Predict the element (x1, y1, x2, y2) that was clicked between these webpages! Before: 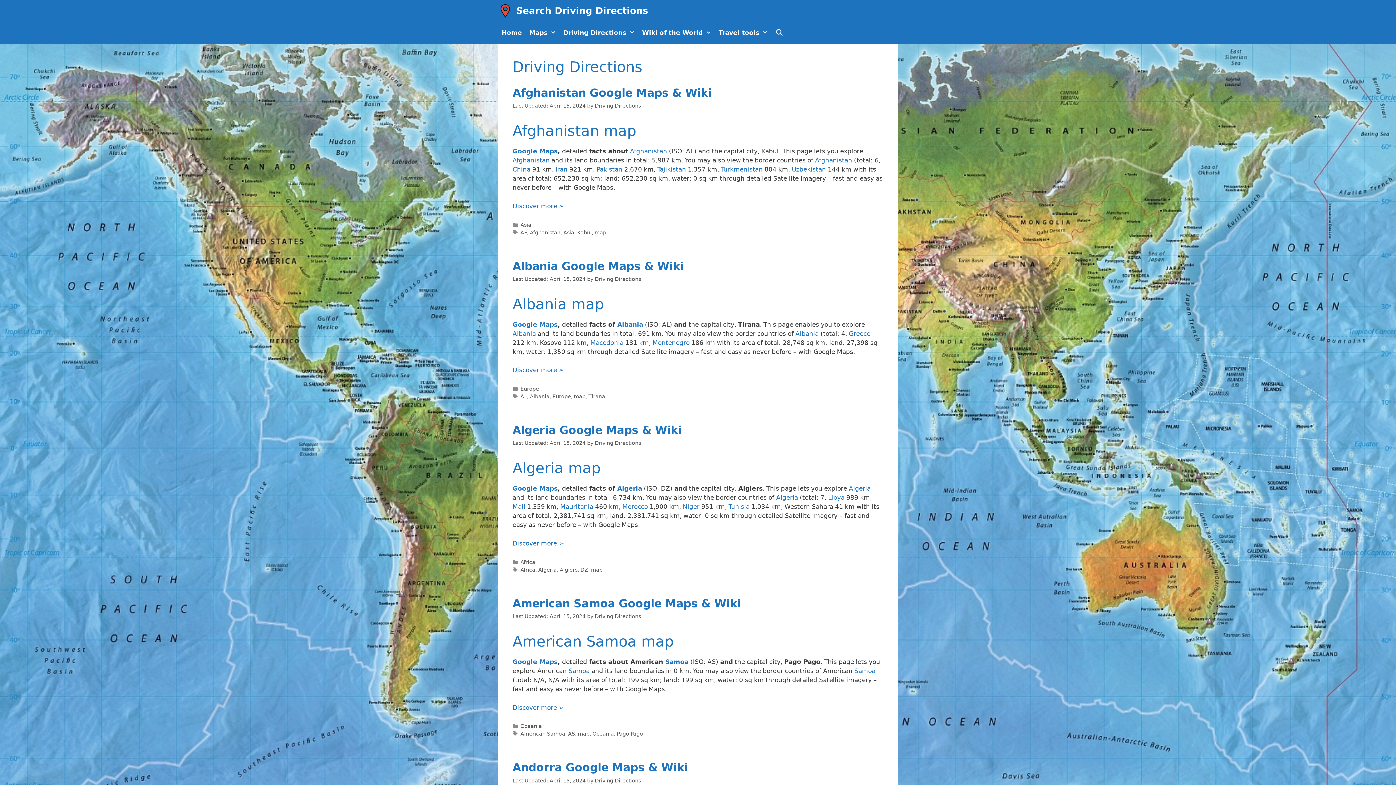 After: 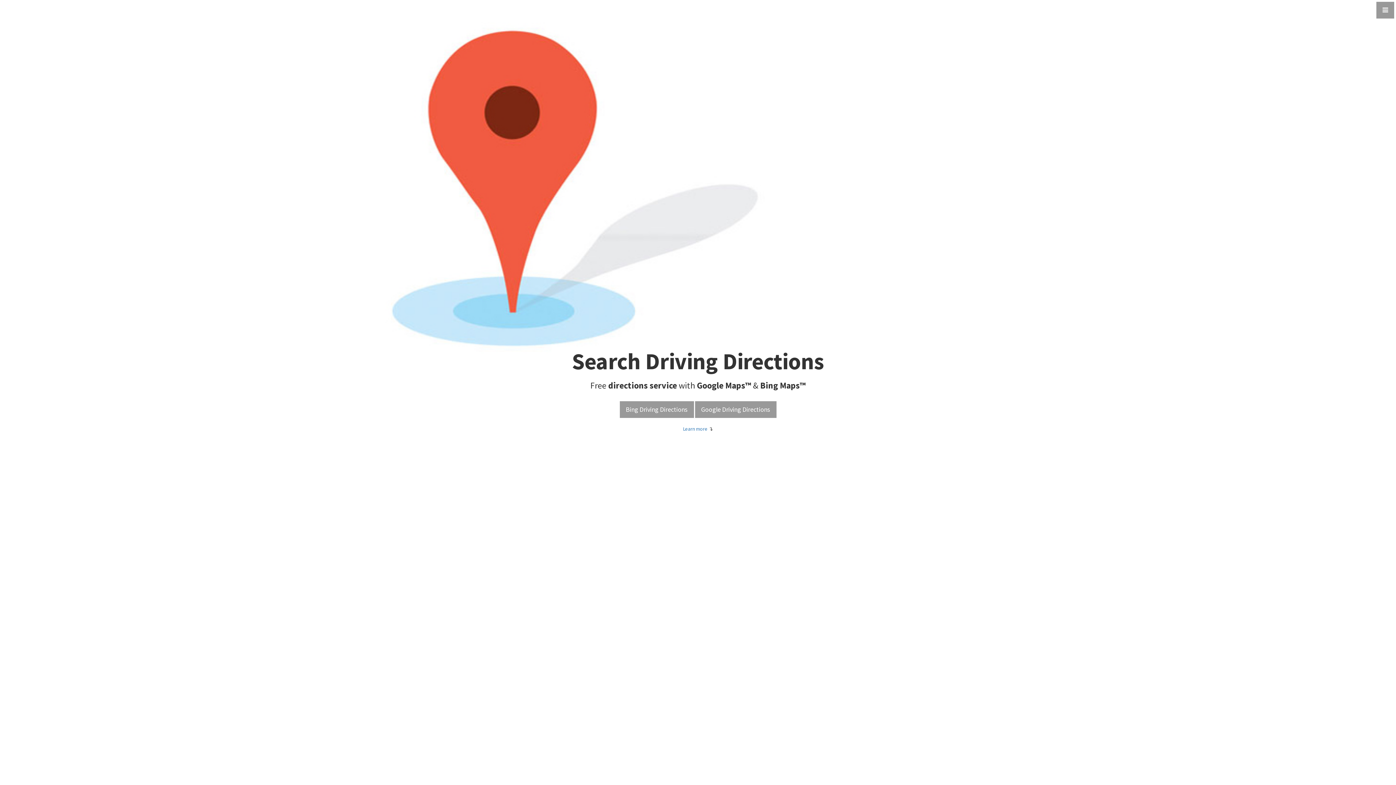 Action: bbox: (498, 21, 525, 43) label: Home